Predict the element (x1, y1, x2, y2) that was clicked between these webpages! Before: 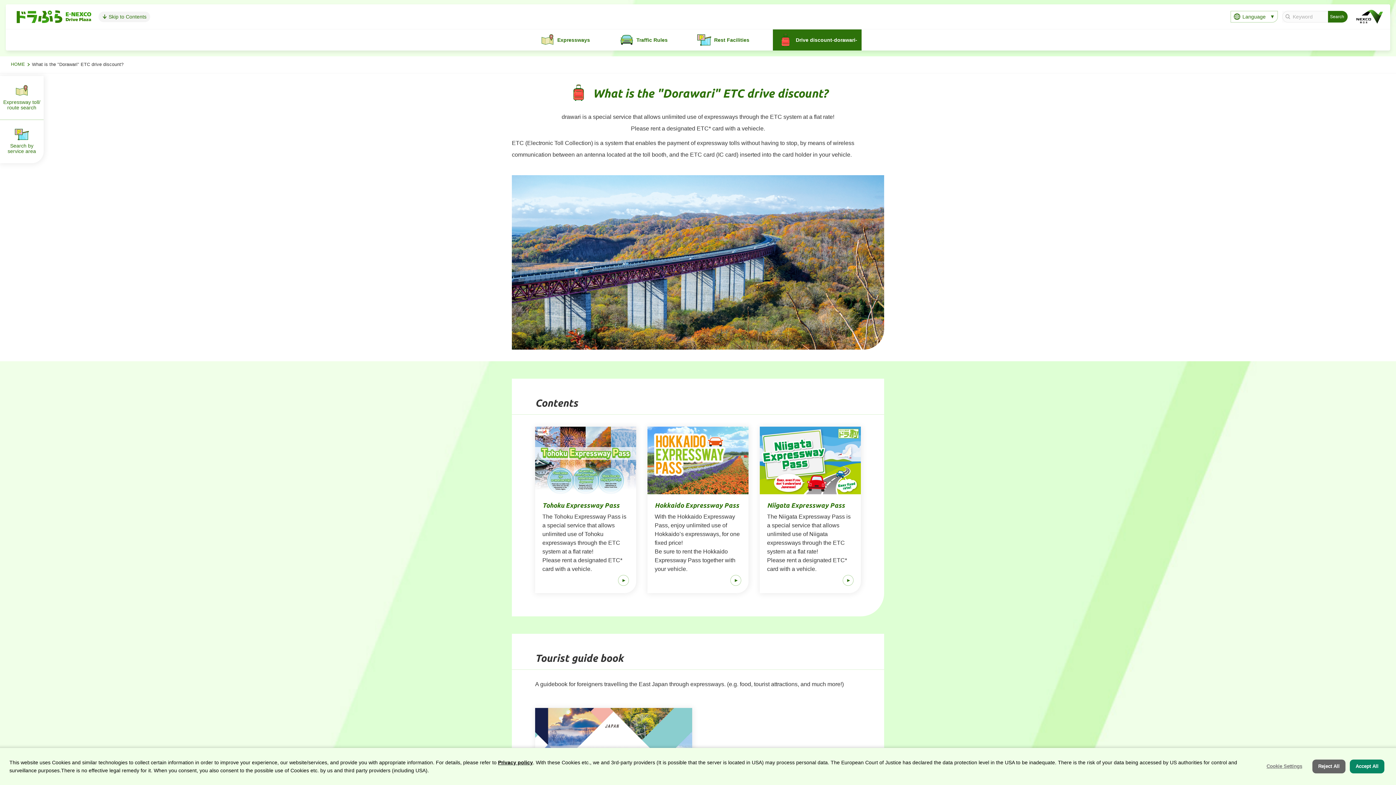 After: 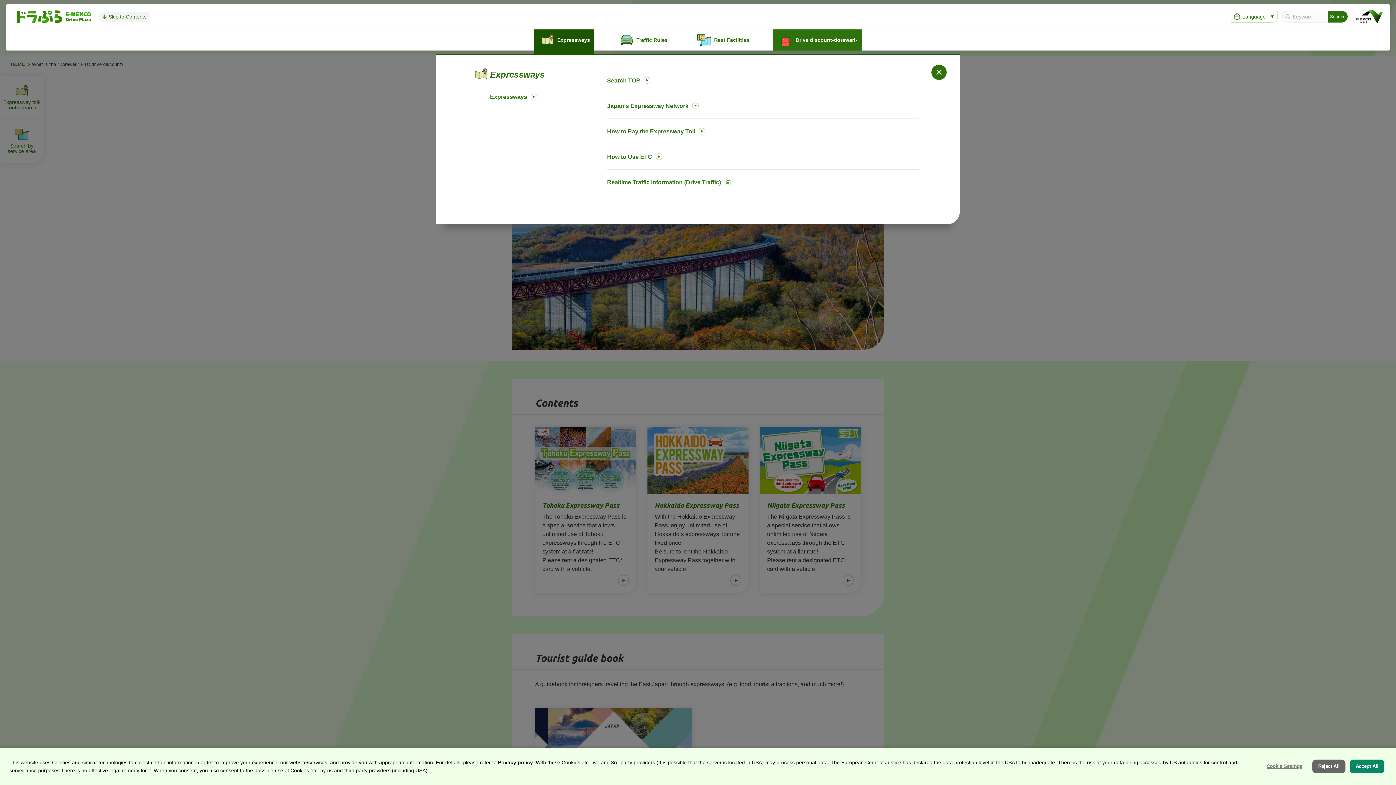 Action: bbox: (534, 29, 594, 50) label: Expressways